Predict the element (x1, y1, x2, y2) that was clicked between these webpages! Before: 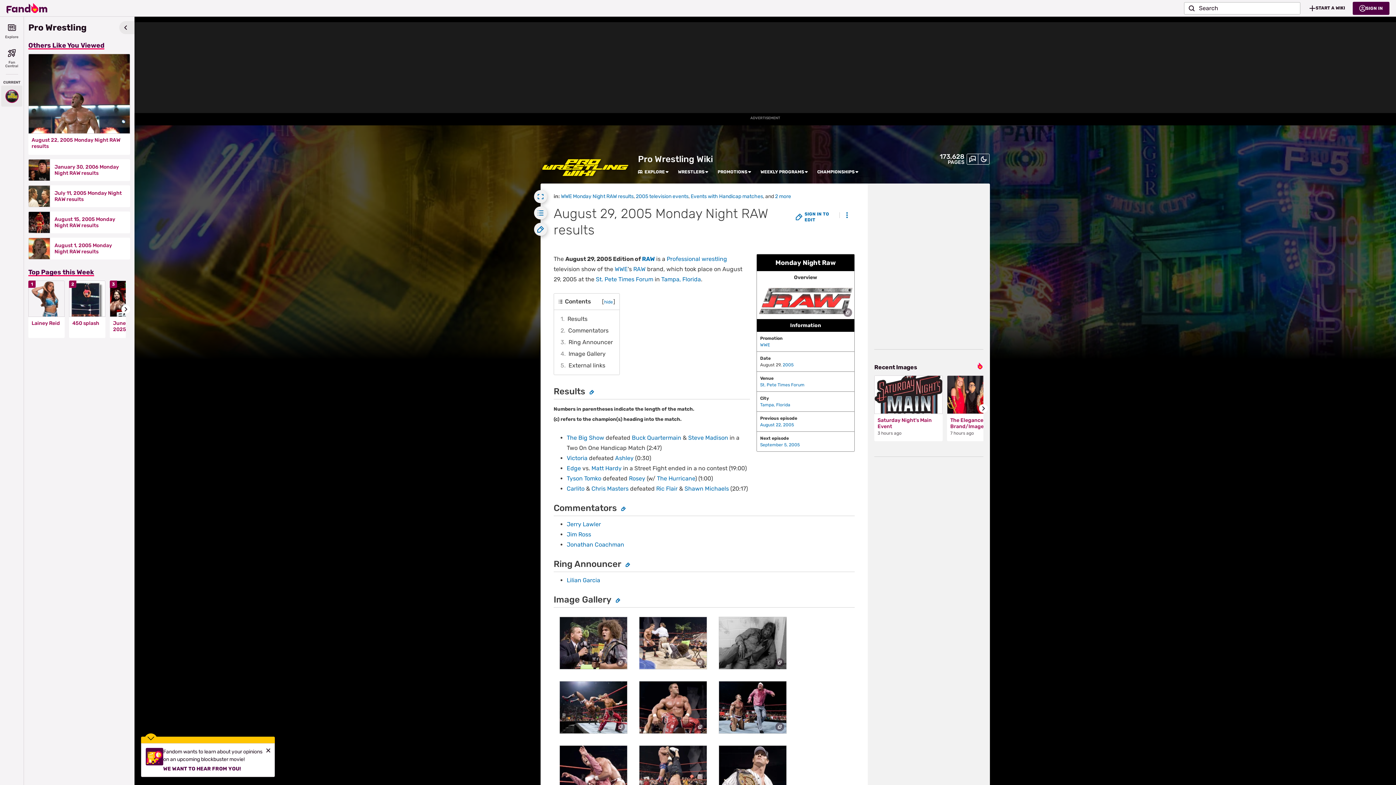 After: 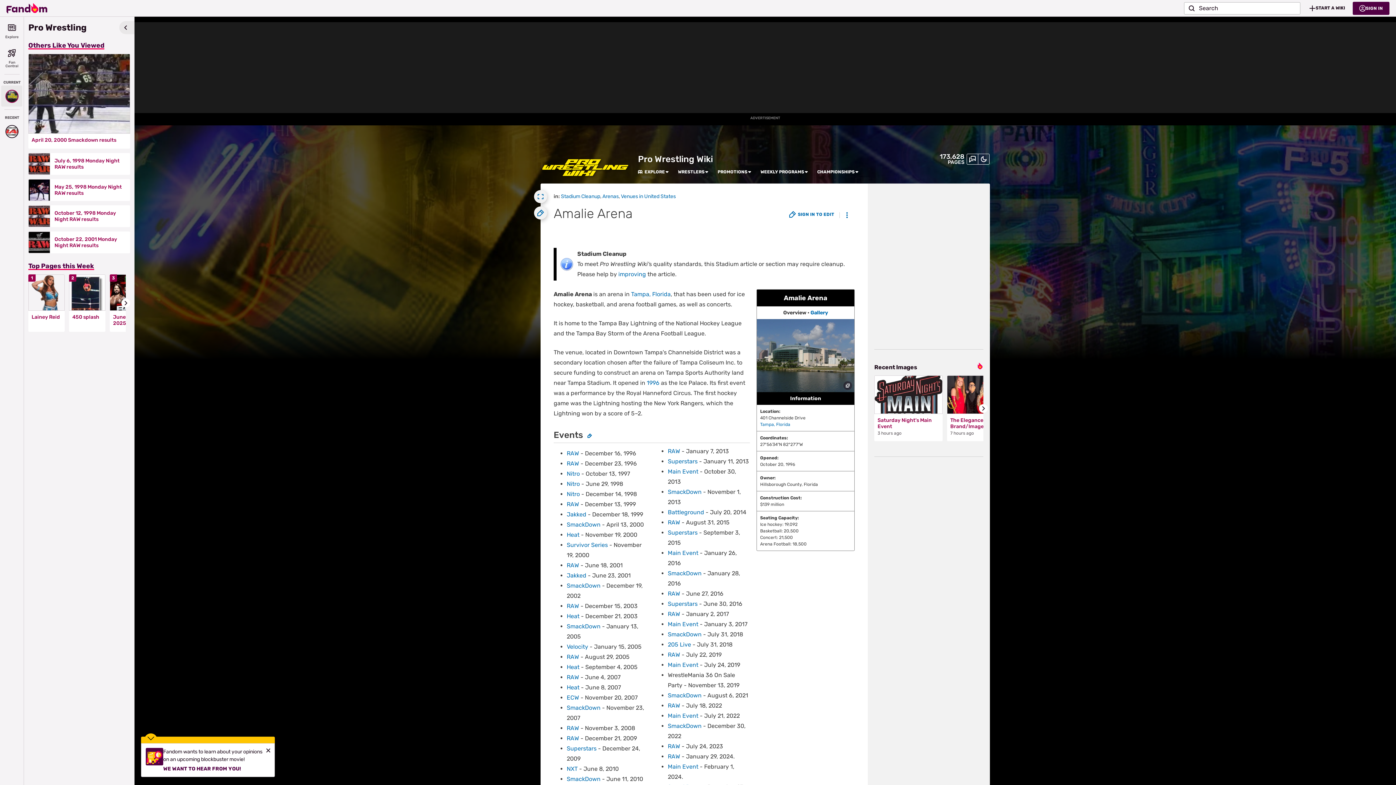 Action: bbox: (596, 276, 653, 282) label: St. Pete Times Forum